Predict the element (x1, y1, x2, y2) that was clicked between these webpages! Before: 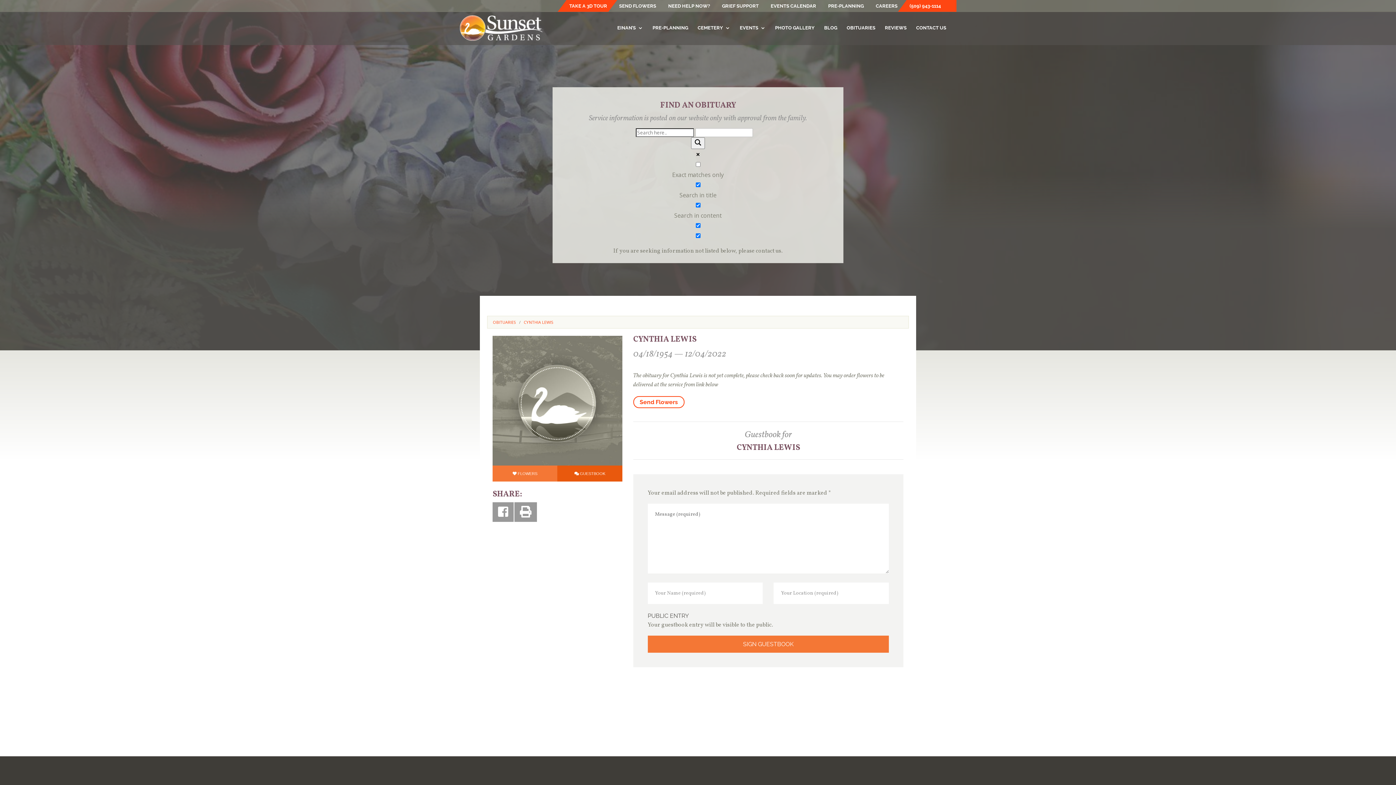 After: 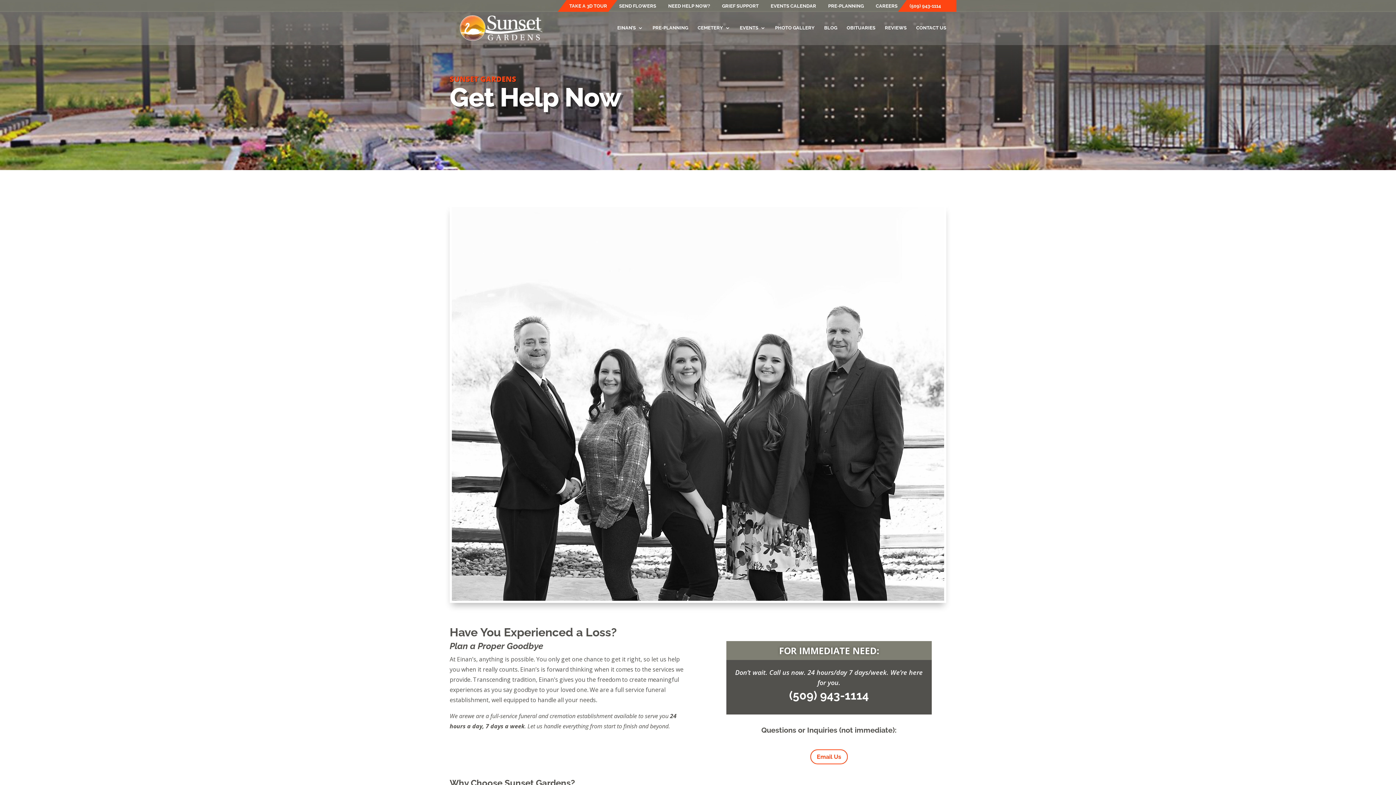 Action: label: NEED HELP NOW? bbox: (668, 3, 715, 11)